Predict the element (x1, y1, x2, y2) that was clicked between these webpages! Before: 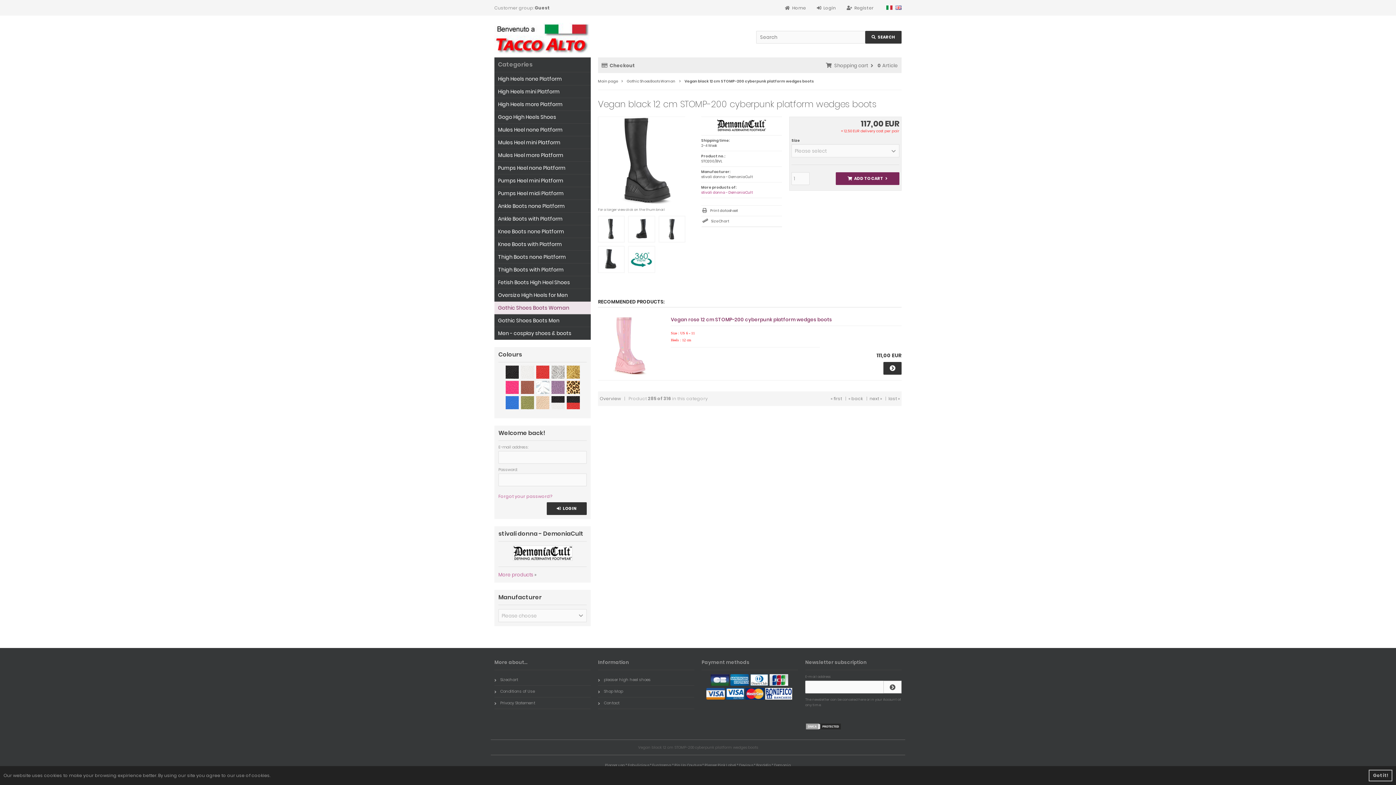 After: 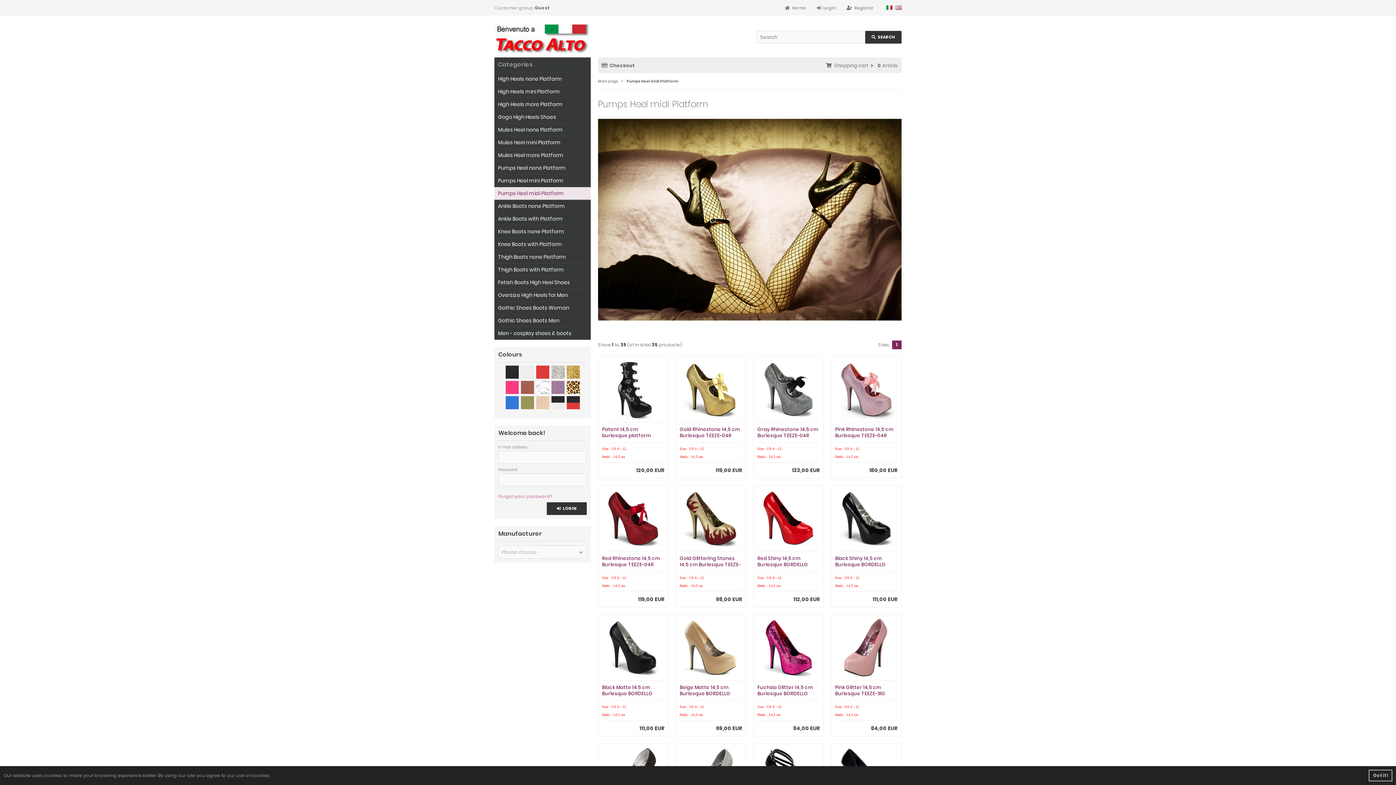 Action: label: Pumps Heel midi Platform bbox: (494, 187, 590, 200)